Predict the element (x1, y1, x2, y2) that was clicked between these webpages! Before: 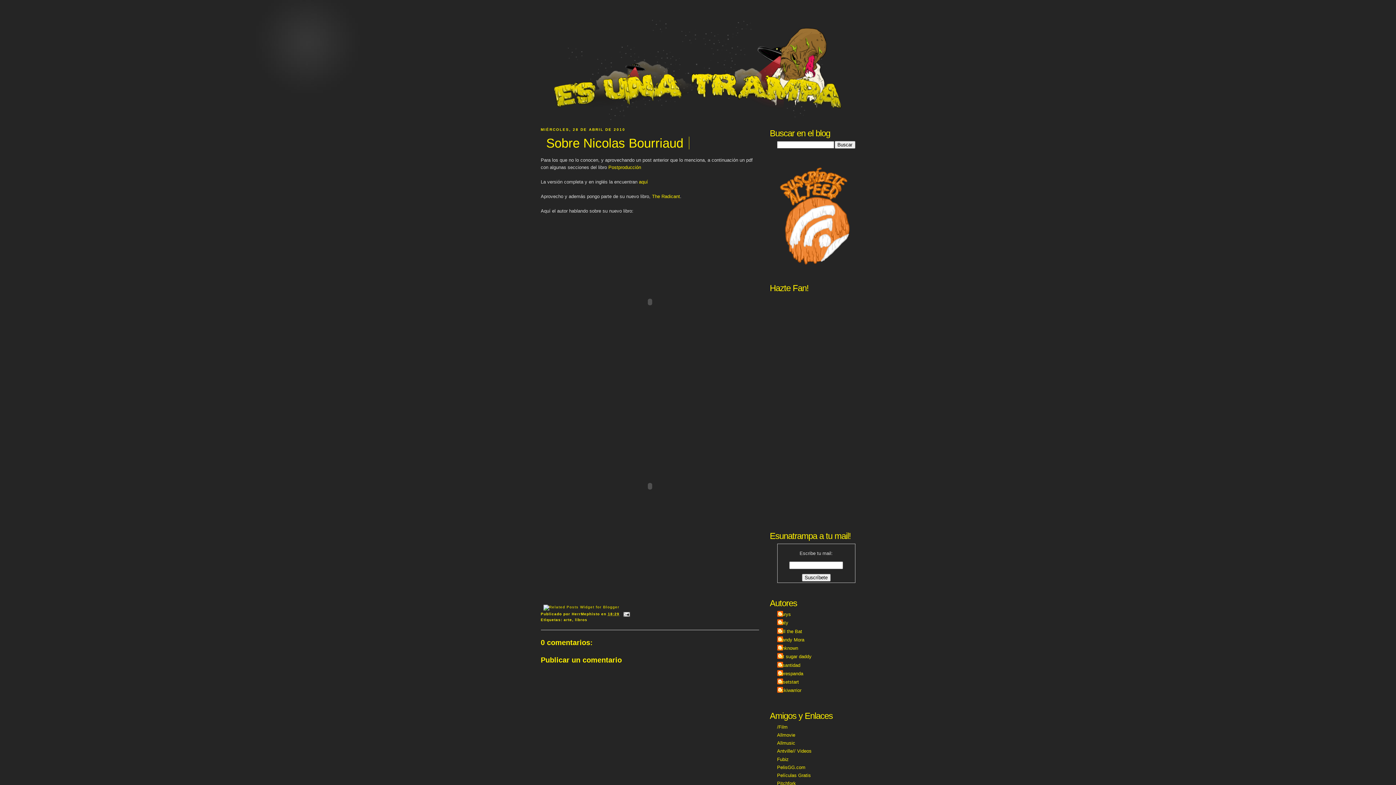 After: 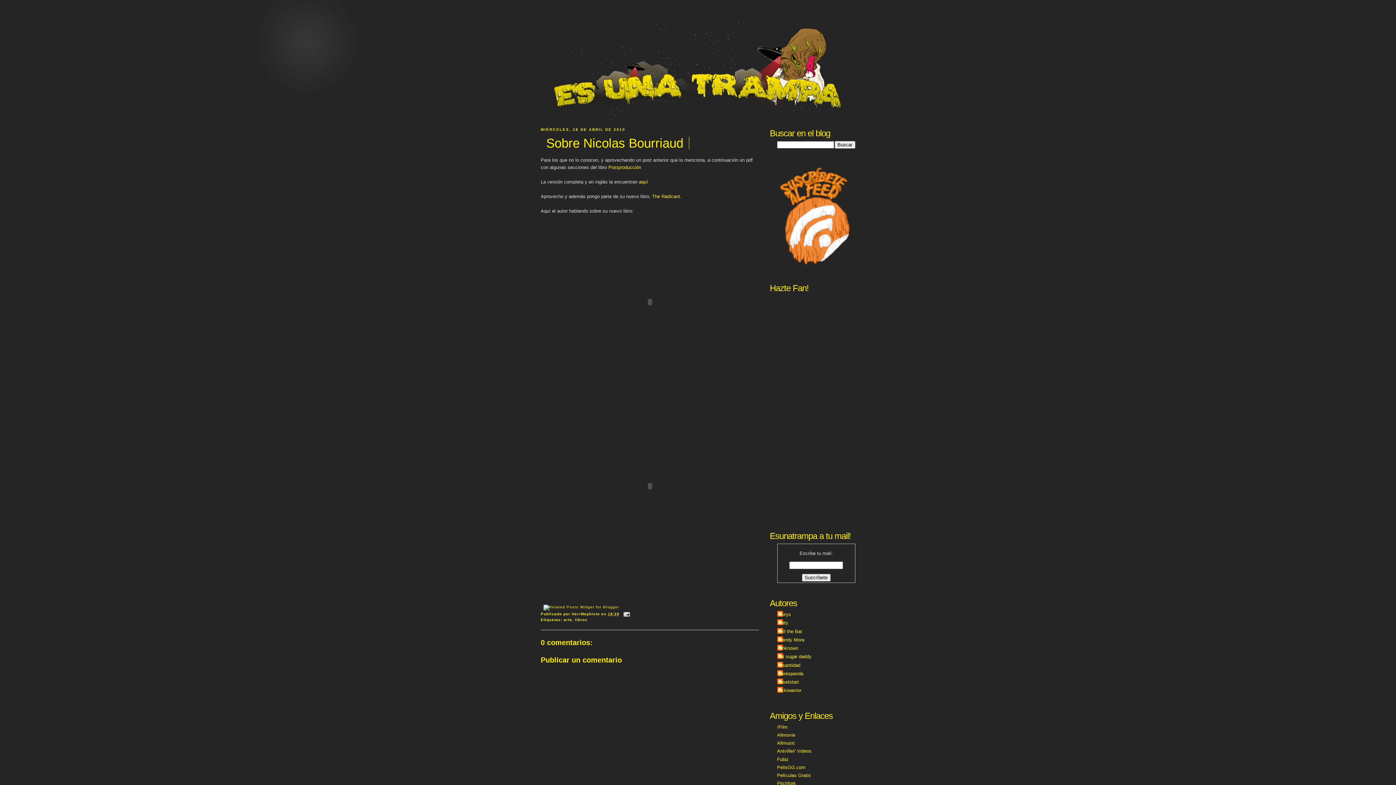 Action: bbox: (540, 136, 689, 149) label: Sobre Nicolas Bourriaud